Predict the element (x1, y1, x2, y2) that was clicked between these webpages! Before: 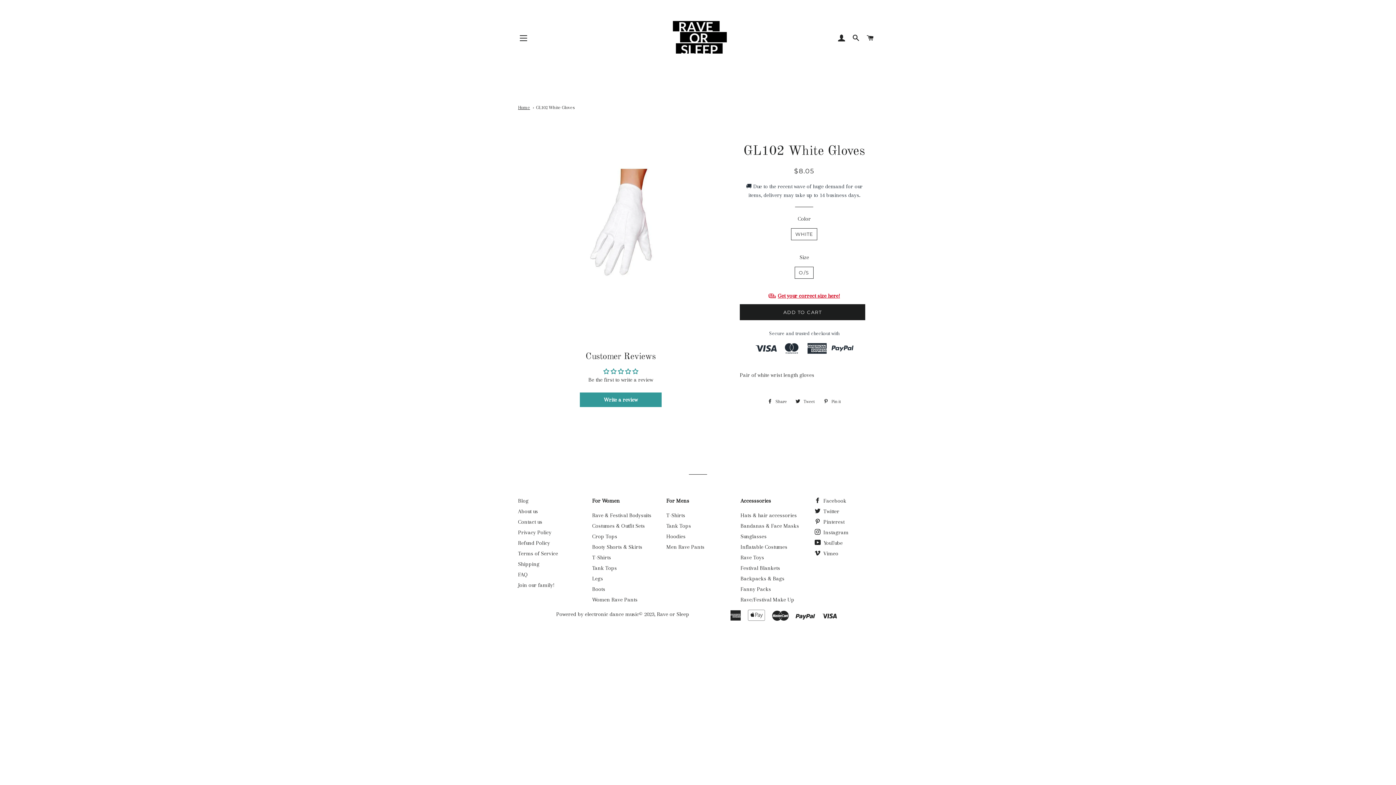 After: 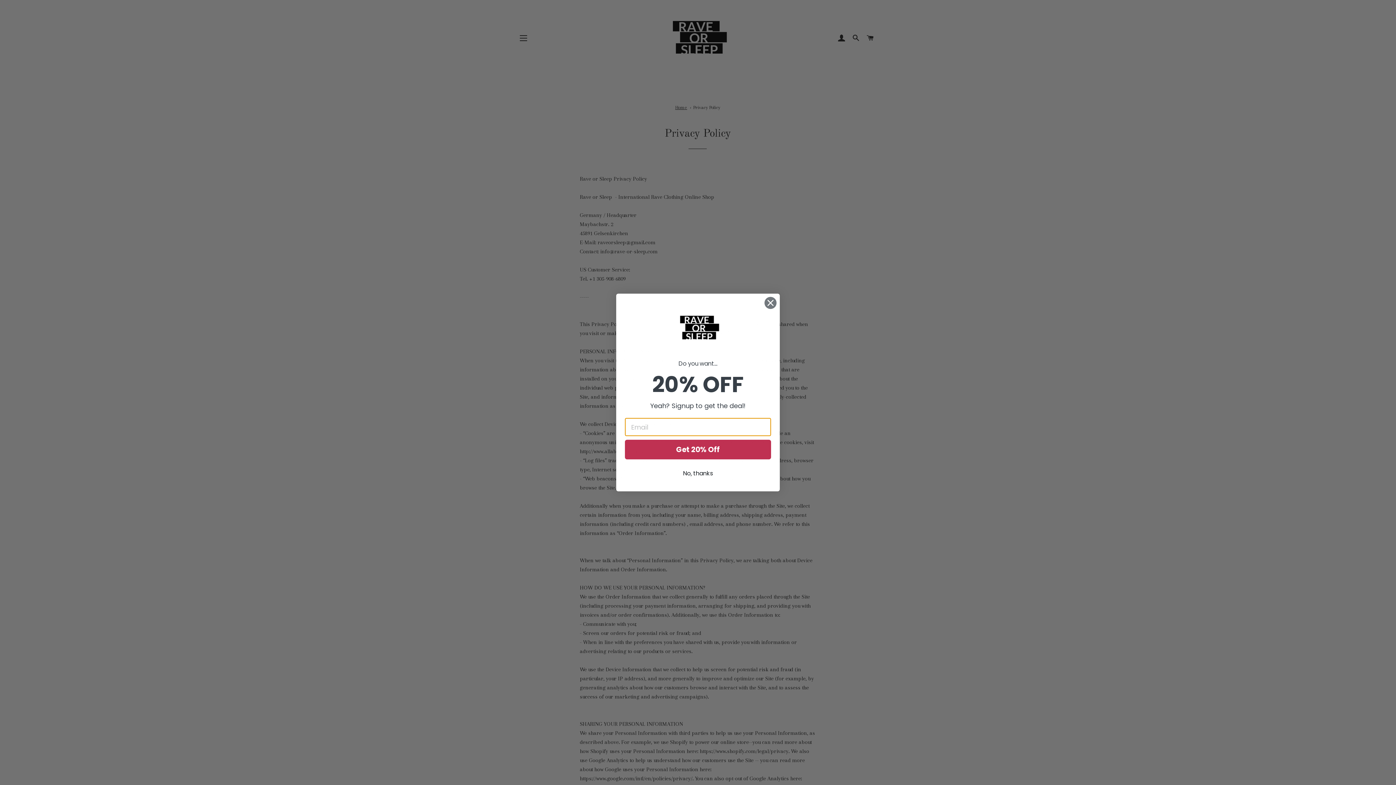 Action: label: Privacy Policy bbox: (518, 460, 551, 467)